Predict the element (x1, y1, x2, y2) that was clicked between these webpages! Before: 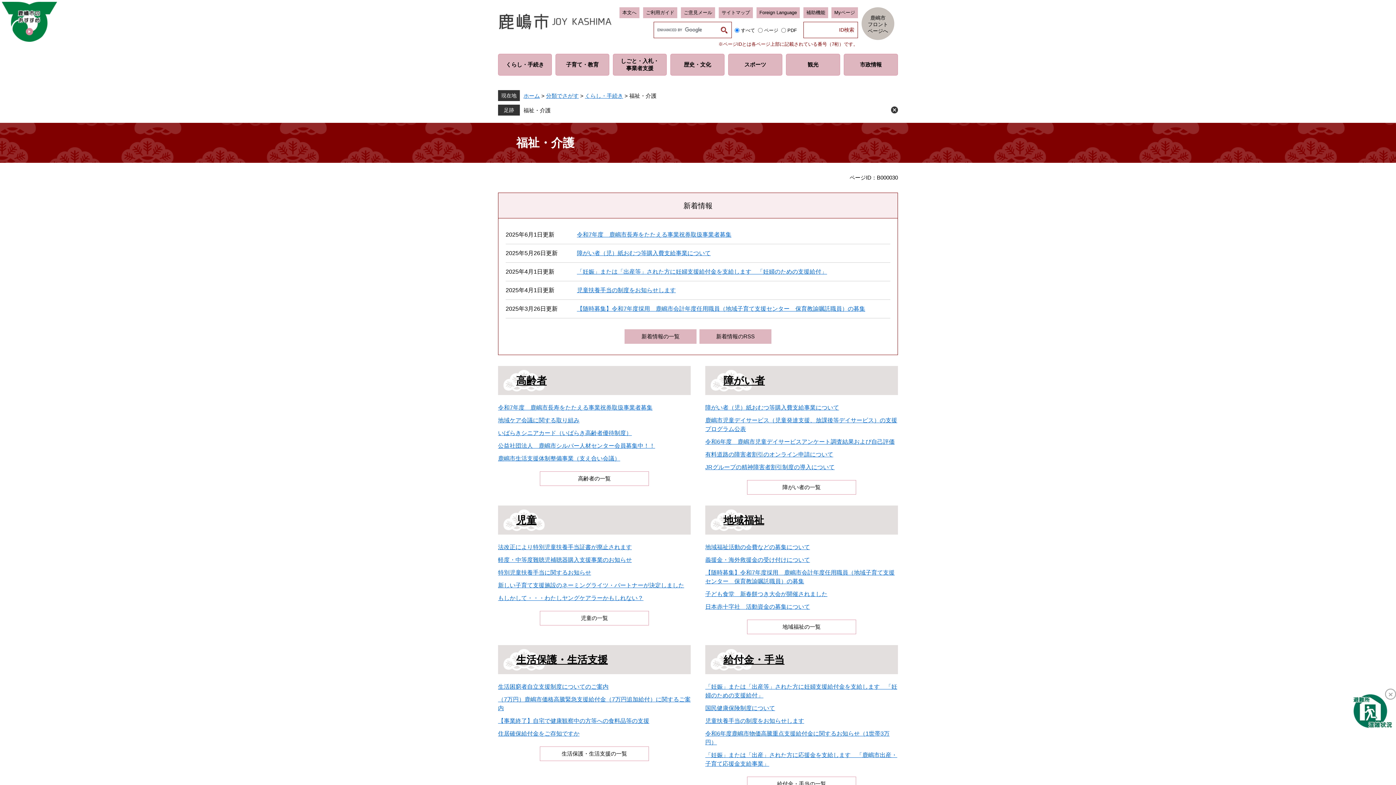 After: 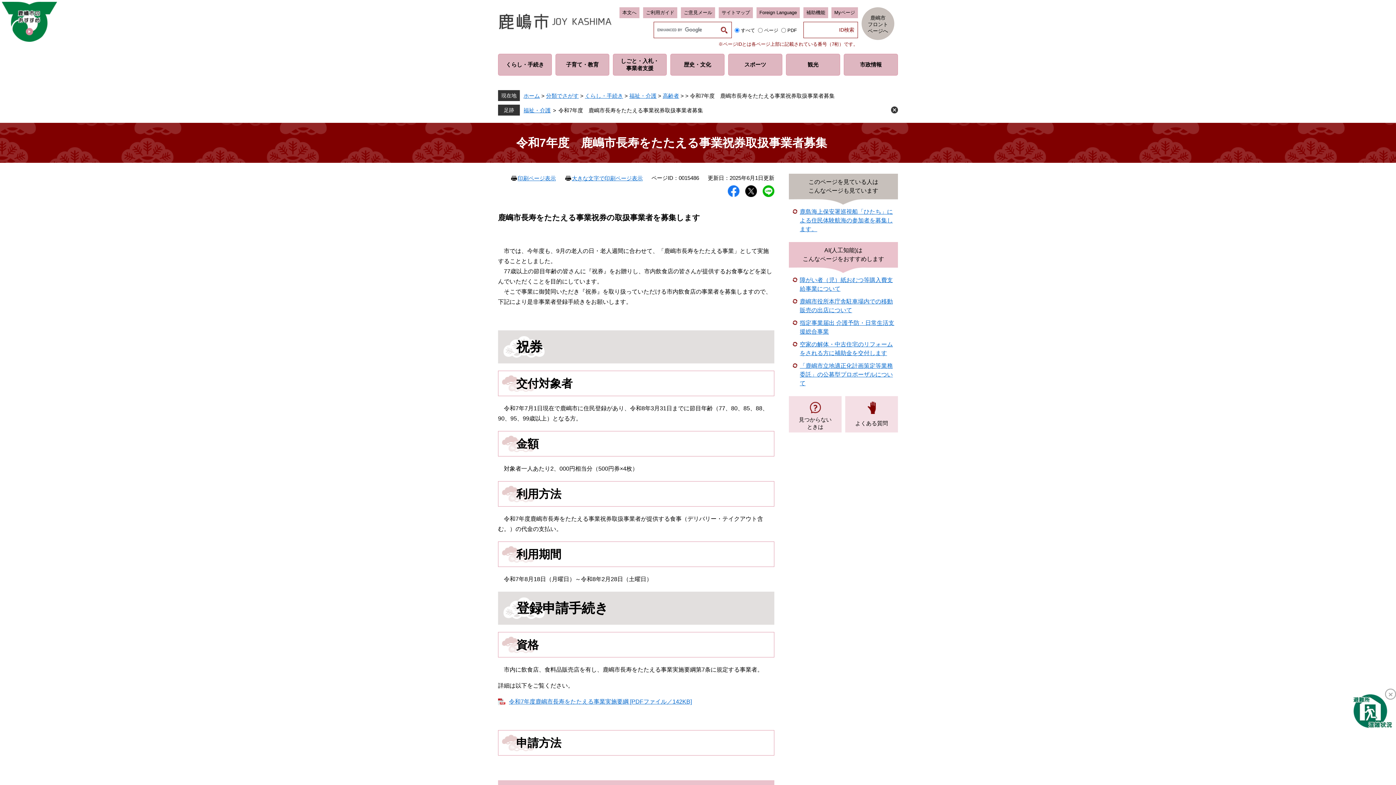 Action: label: 令和7年度　鹿嶋市長寿をたたえる事業祝券取扱事業者募集 bbox: (498, 404, 652, 410)